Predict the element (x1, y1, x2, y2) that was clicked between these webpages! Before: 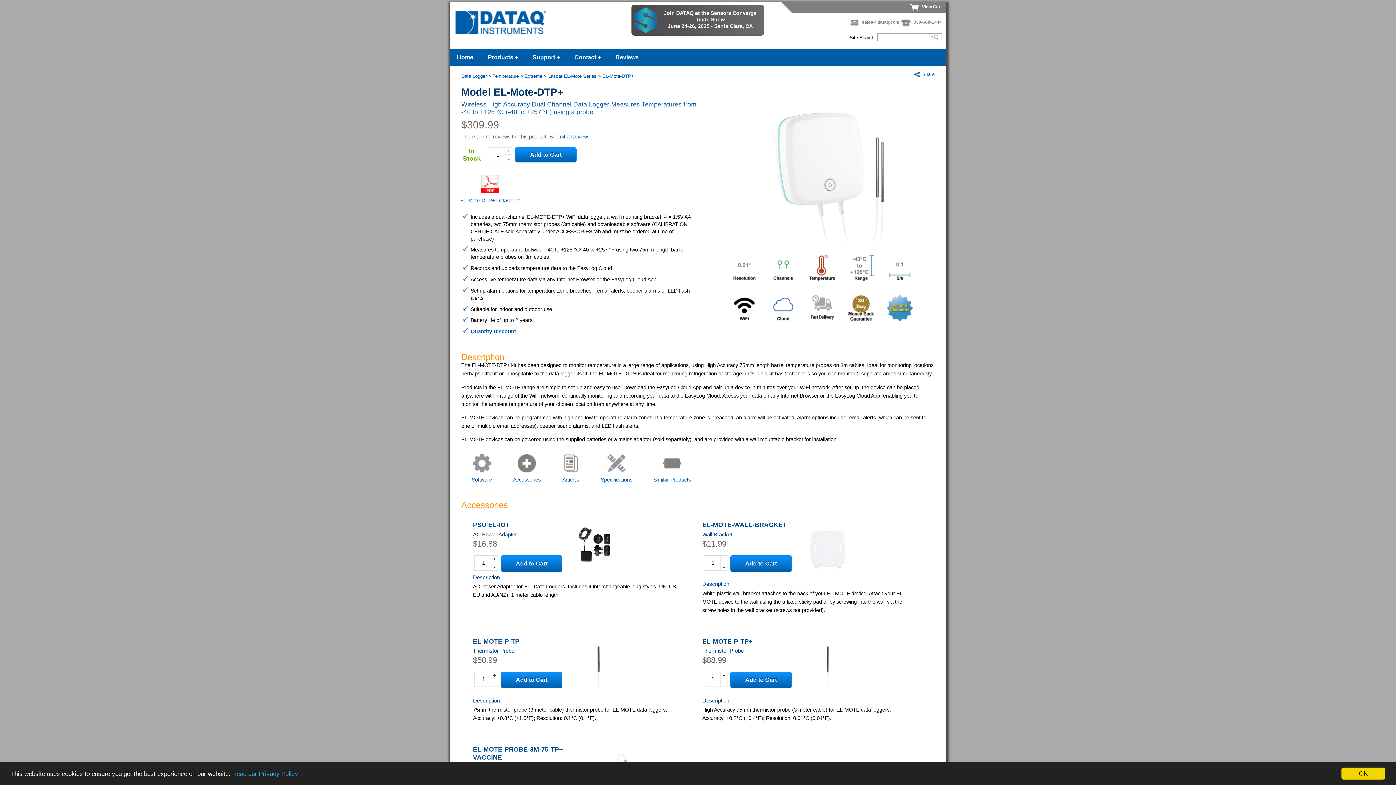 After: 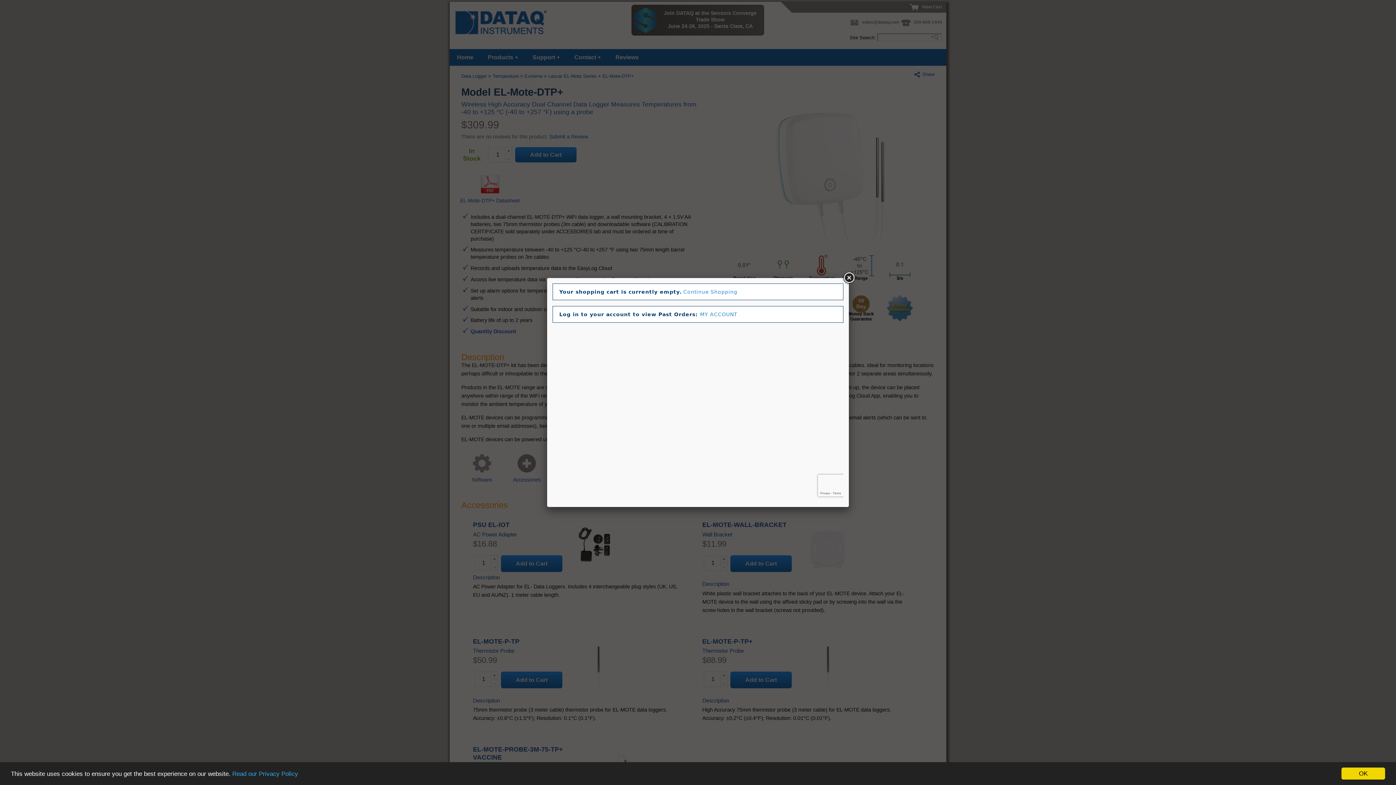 Action: bbox: (909, 4, 942, 9) label: View Cart